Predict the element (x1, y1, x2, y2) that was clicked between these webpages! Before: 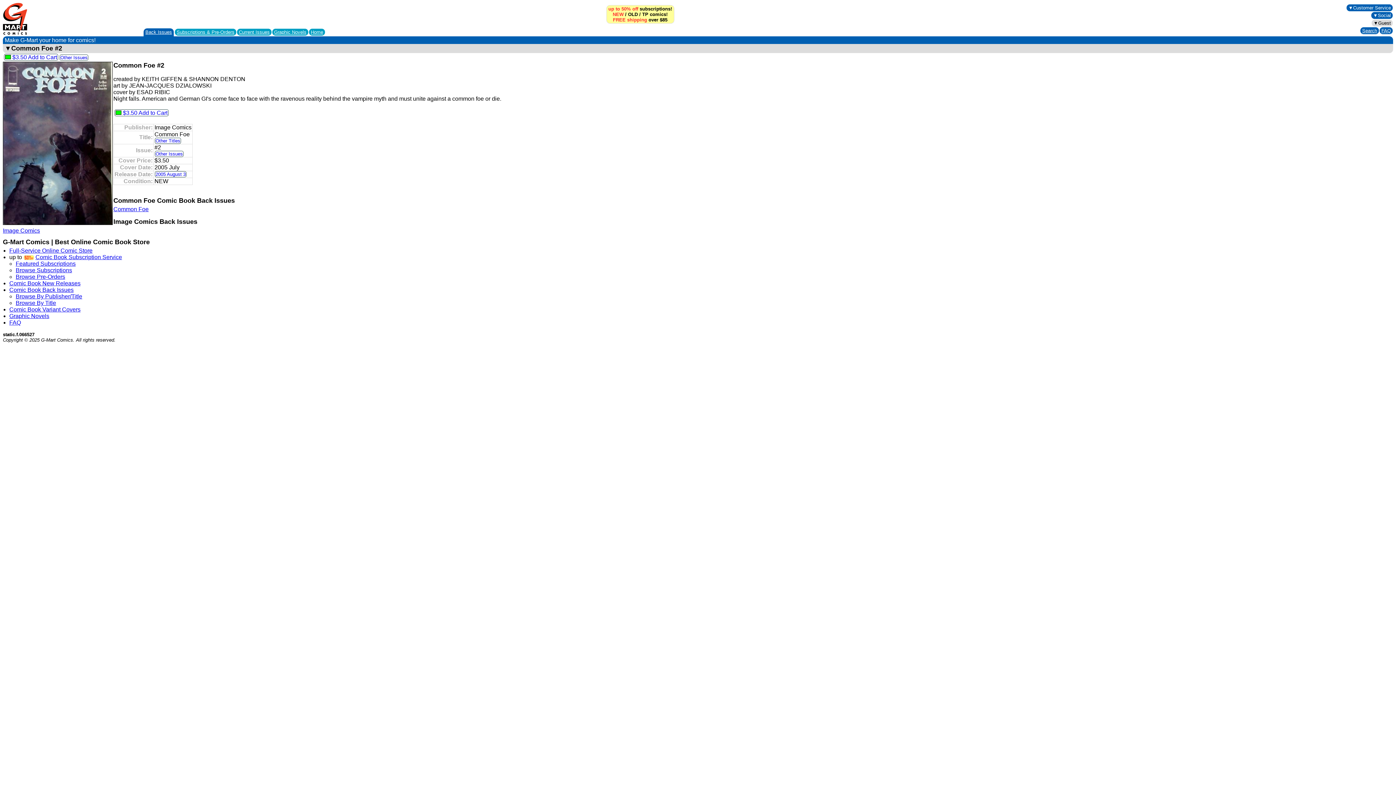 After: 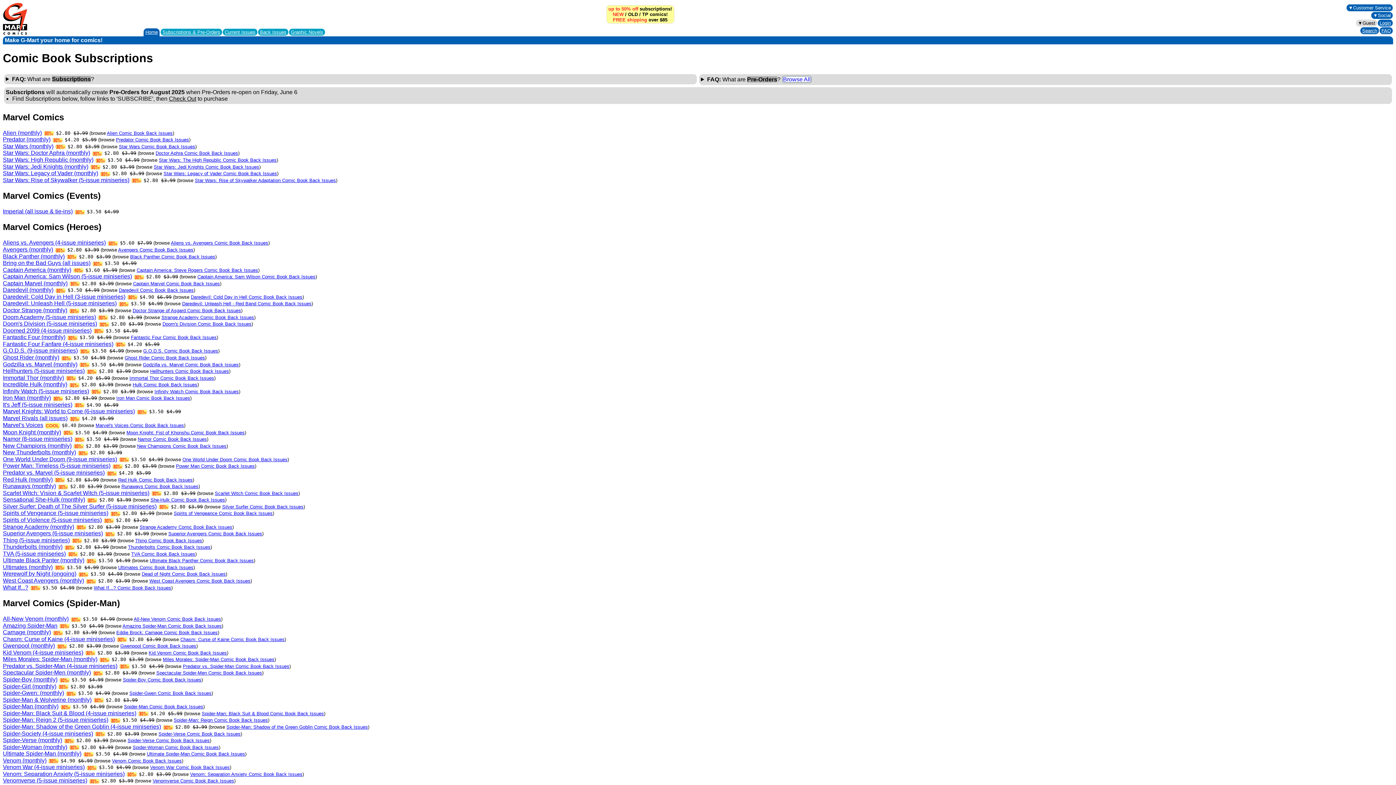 Action: bbox: (15, 267, 72, 273) label: Browse Subscriptions